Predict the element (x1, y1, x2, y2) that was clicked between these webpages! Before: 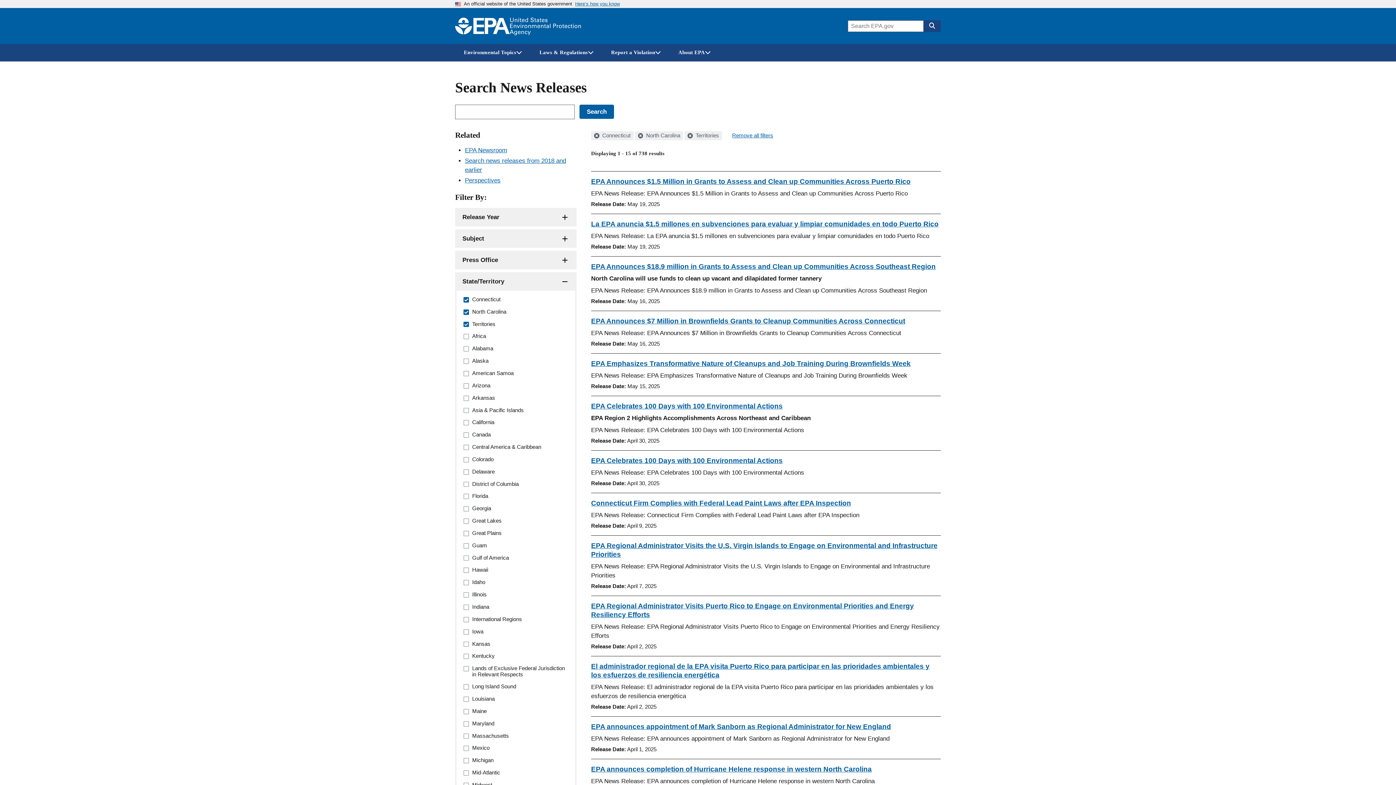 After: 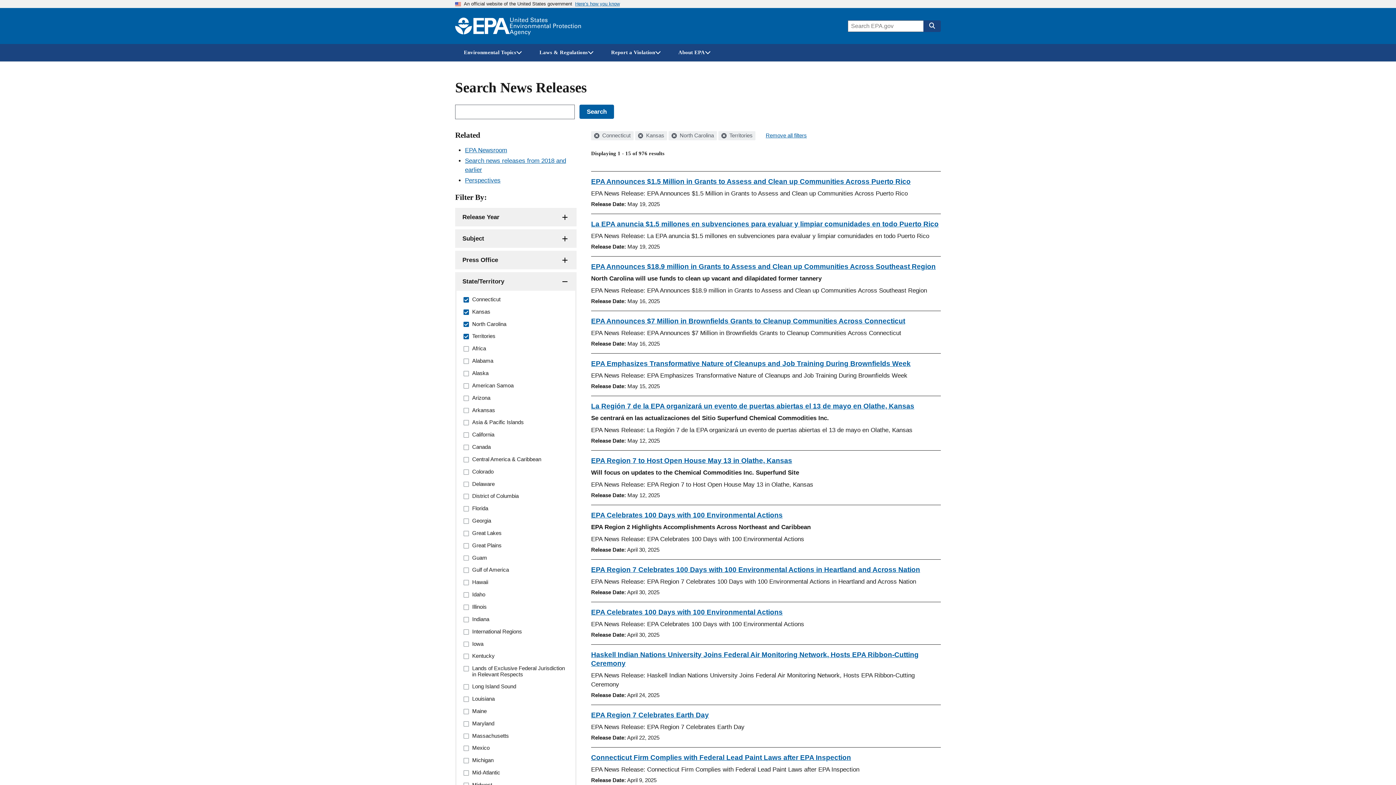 Action: label: Kansas bbox: (464, 641, 568, 647)